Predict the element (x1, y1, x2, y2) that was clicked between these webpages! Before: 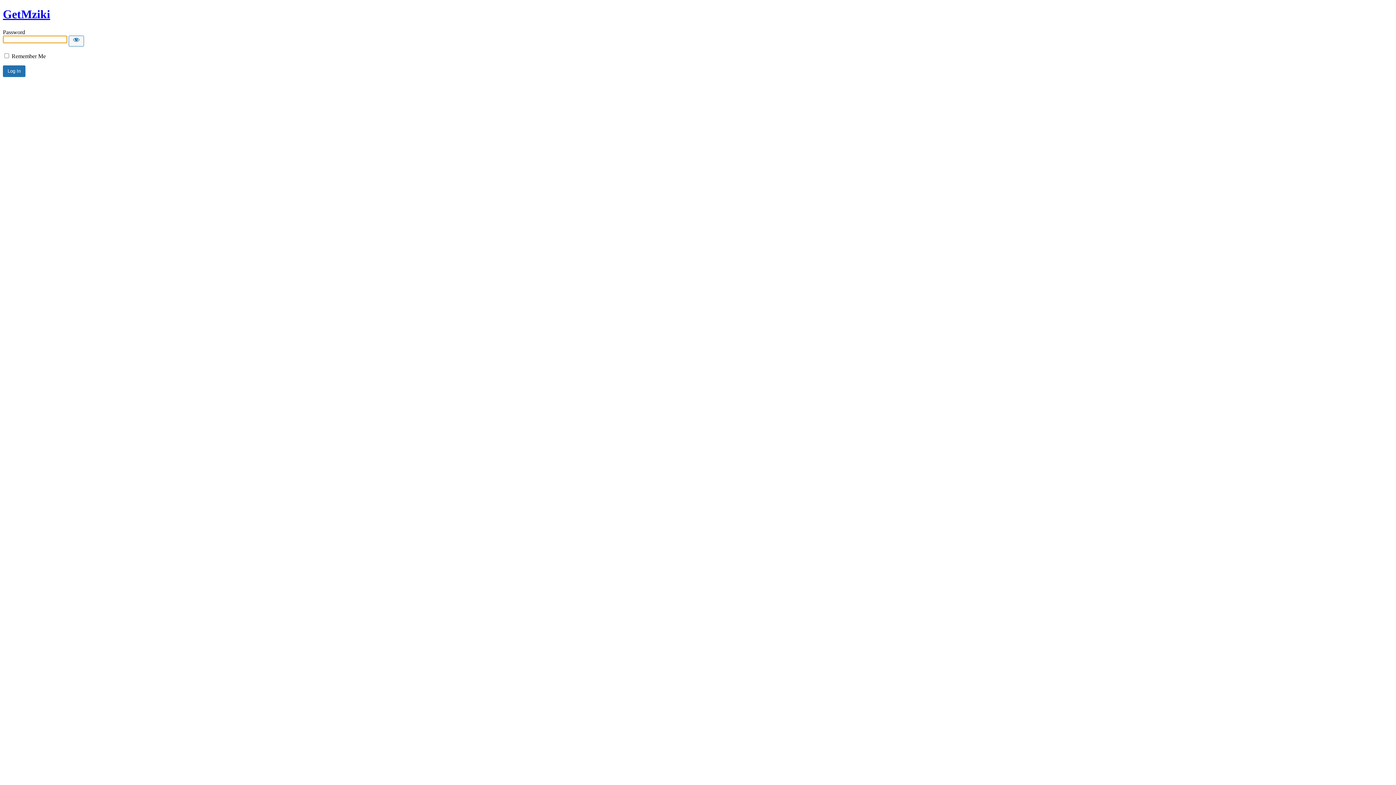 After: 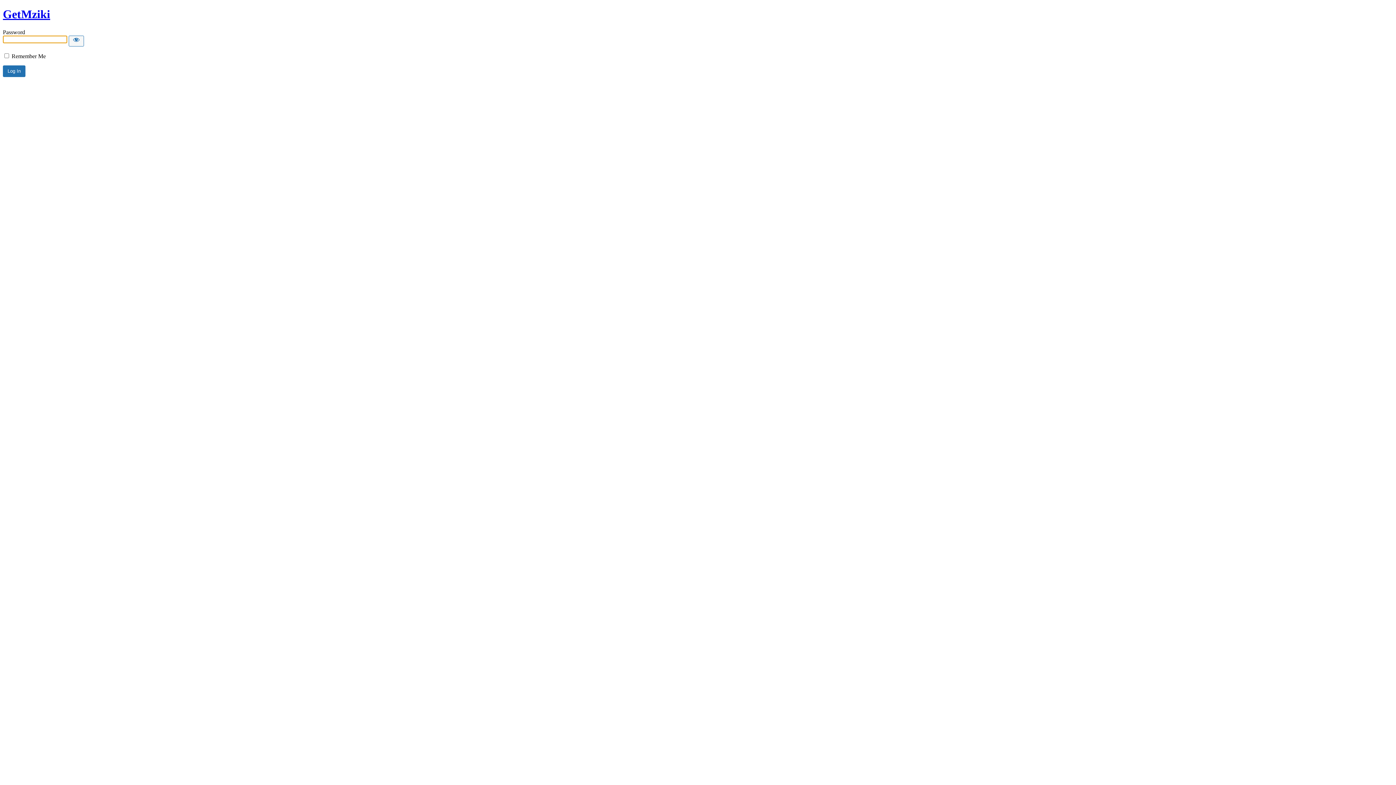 Action: label: GetMziki bbox: (2, 7, 50, 20)